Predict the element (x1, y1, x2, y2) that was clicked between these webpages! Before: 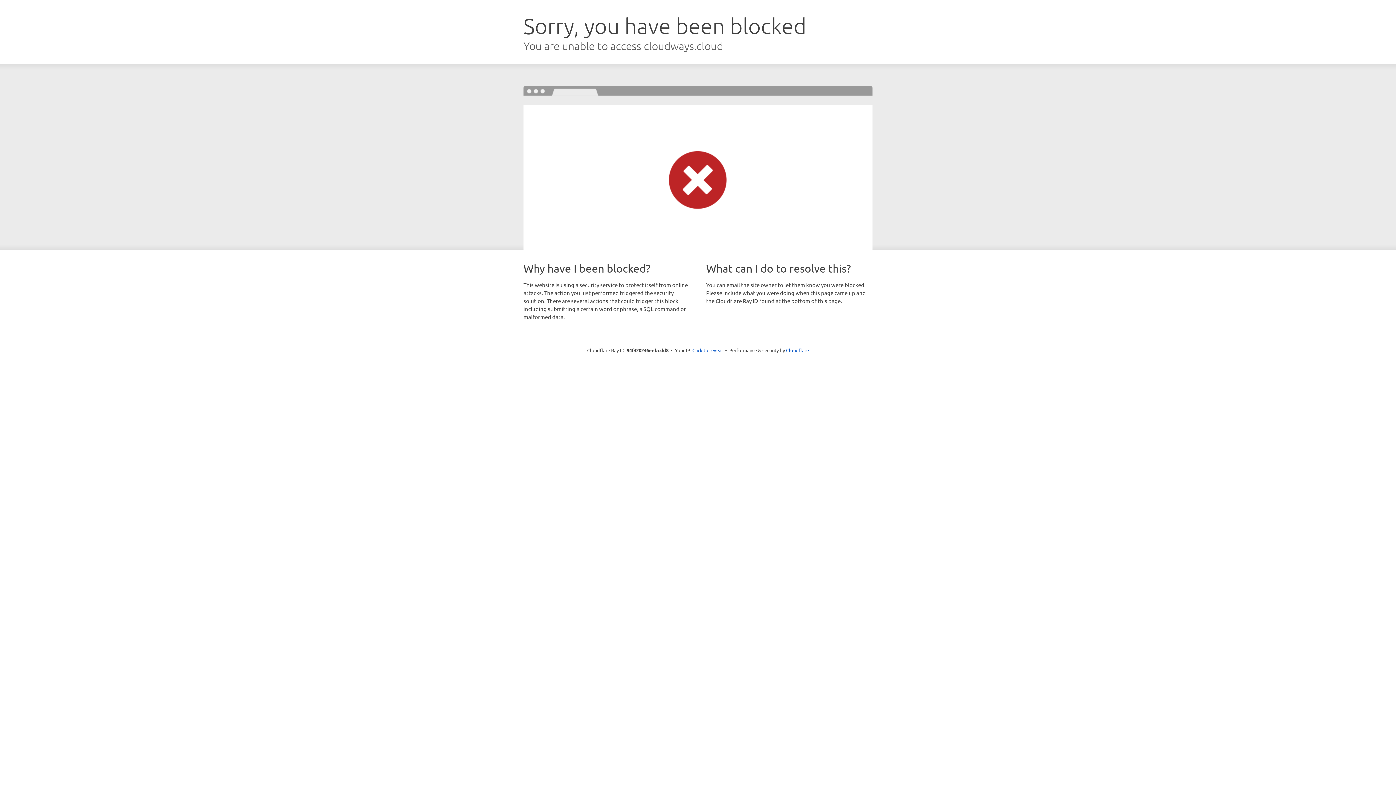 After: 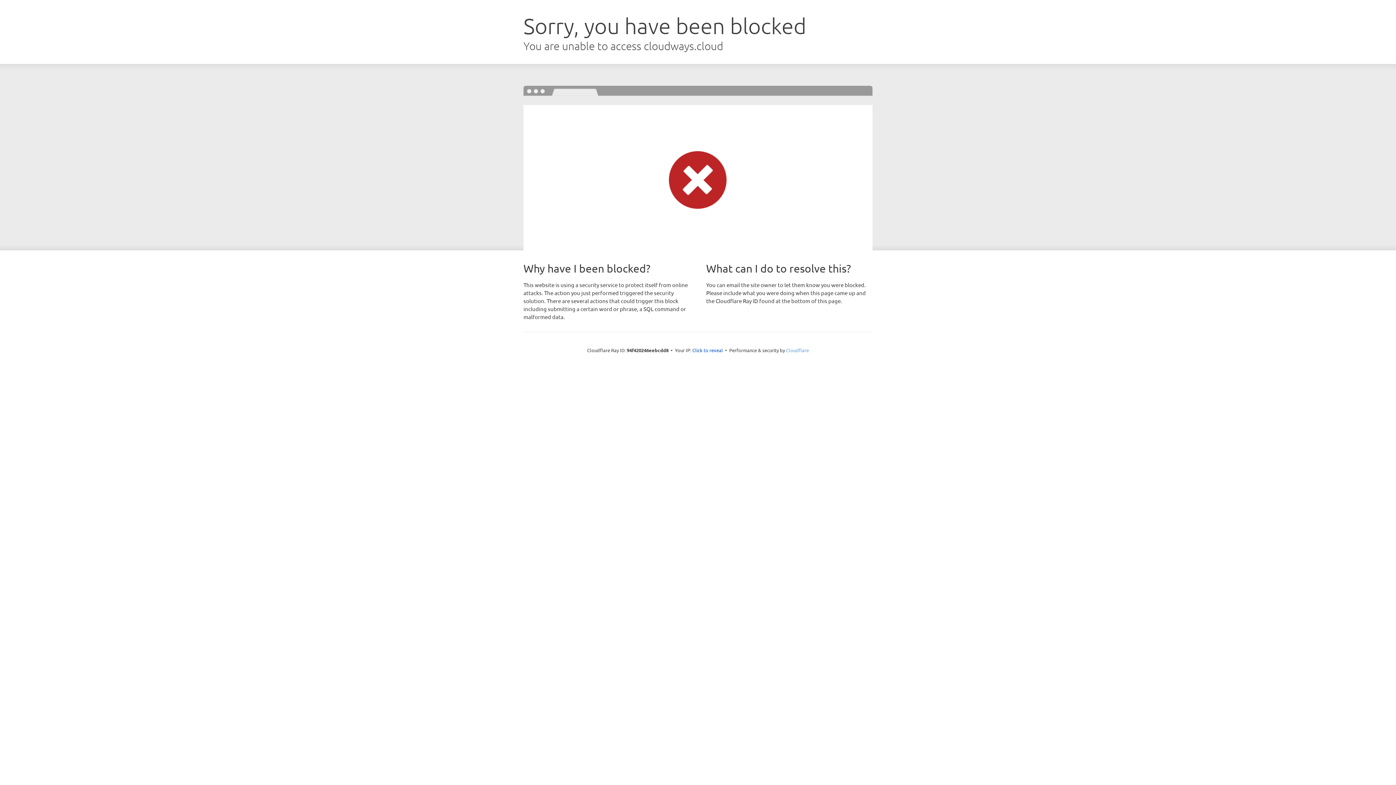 Action: bbox: (786, 347, 809, 353) label: Cloudflare